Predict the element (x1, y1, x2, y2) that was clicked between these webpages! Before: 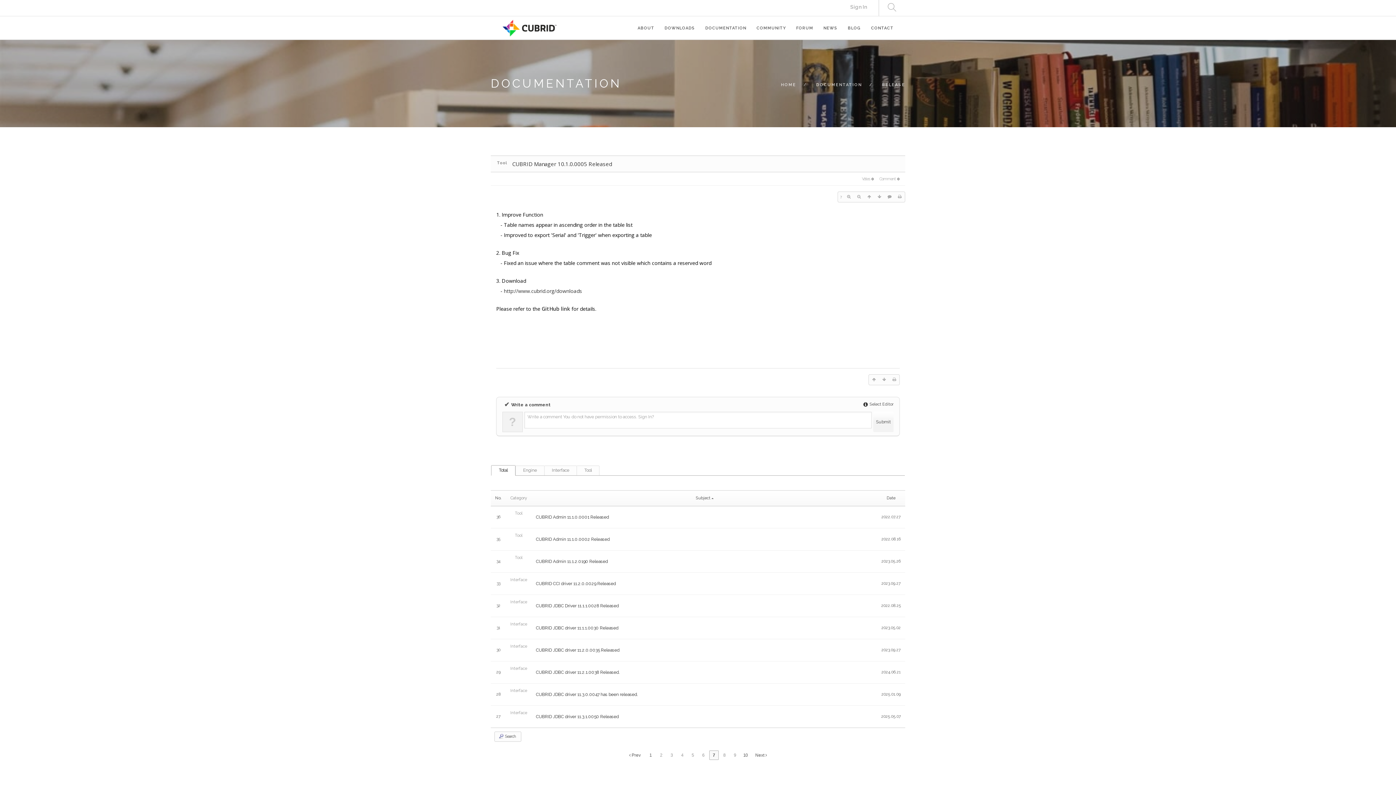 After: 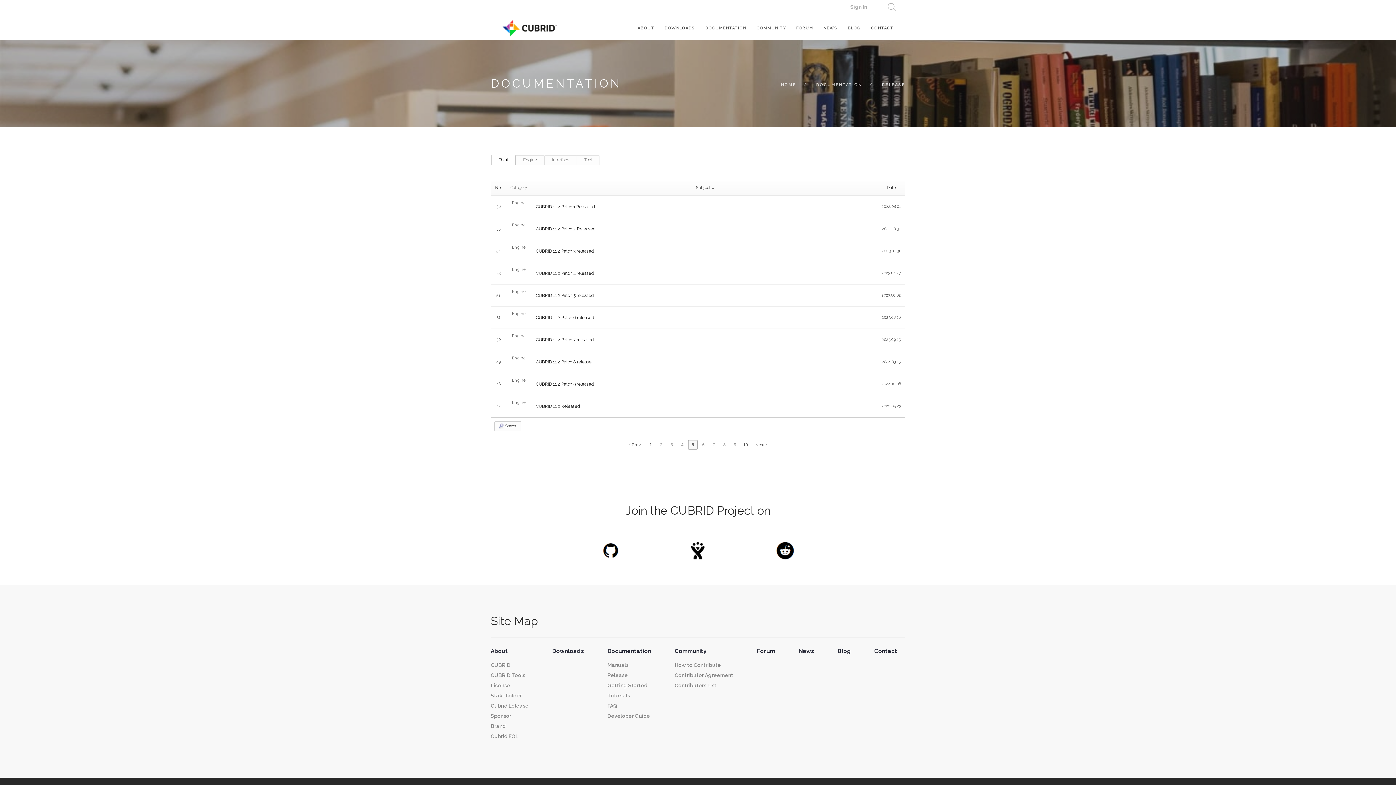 Action: bbox: (688, 750, 697, 760) label: 5